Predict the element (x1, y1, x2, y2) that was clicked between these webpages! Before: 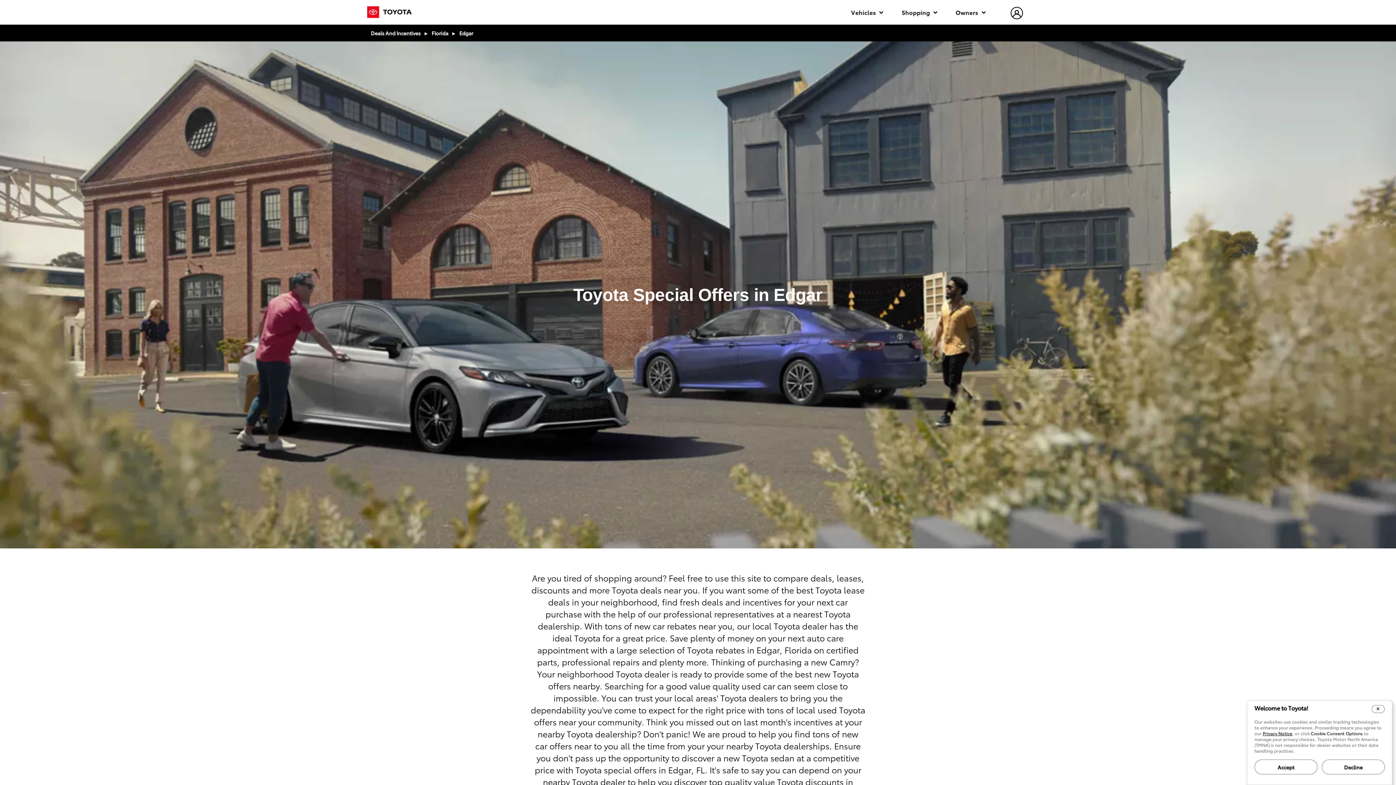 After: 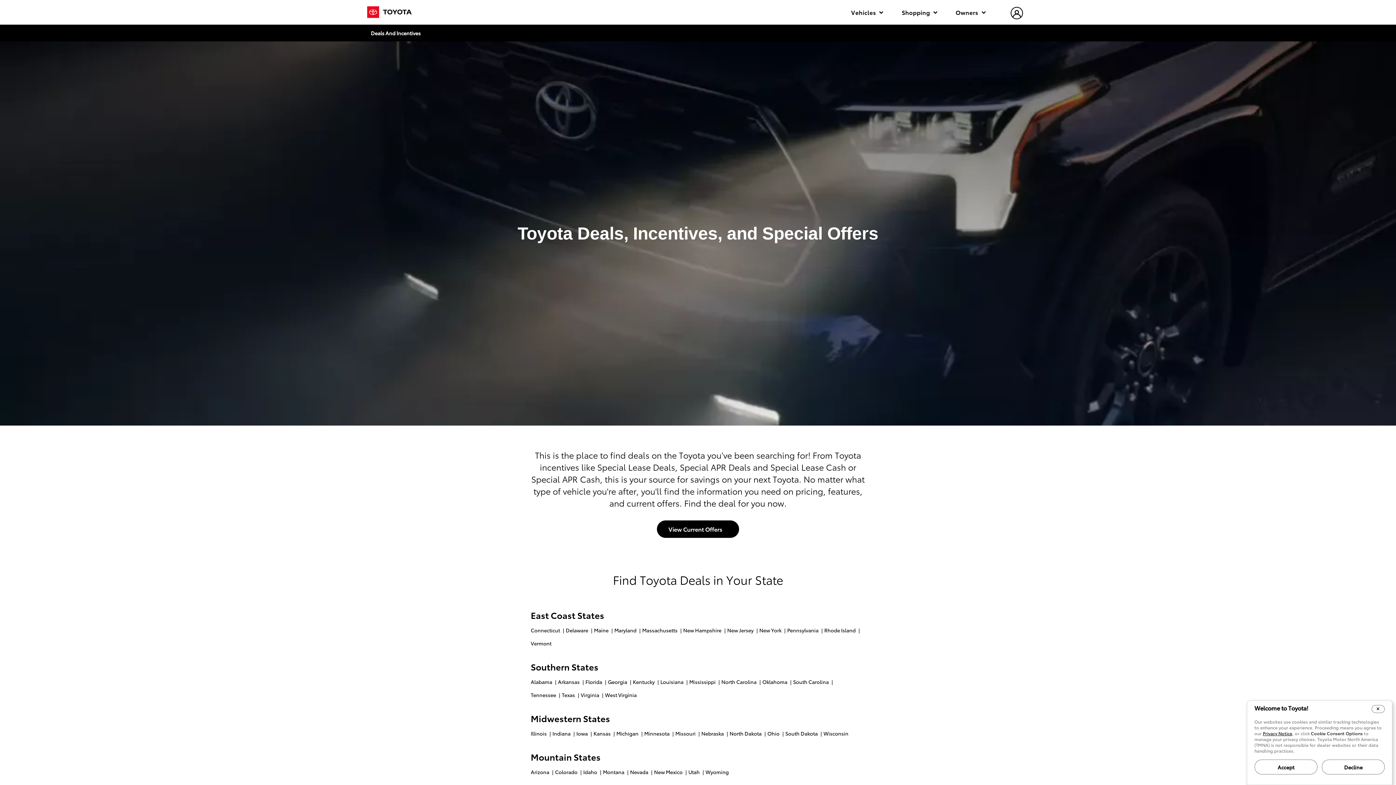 Action: label: Deals And Incentives bbox: (370, 28, 420, 37)